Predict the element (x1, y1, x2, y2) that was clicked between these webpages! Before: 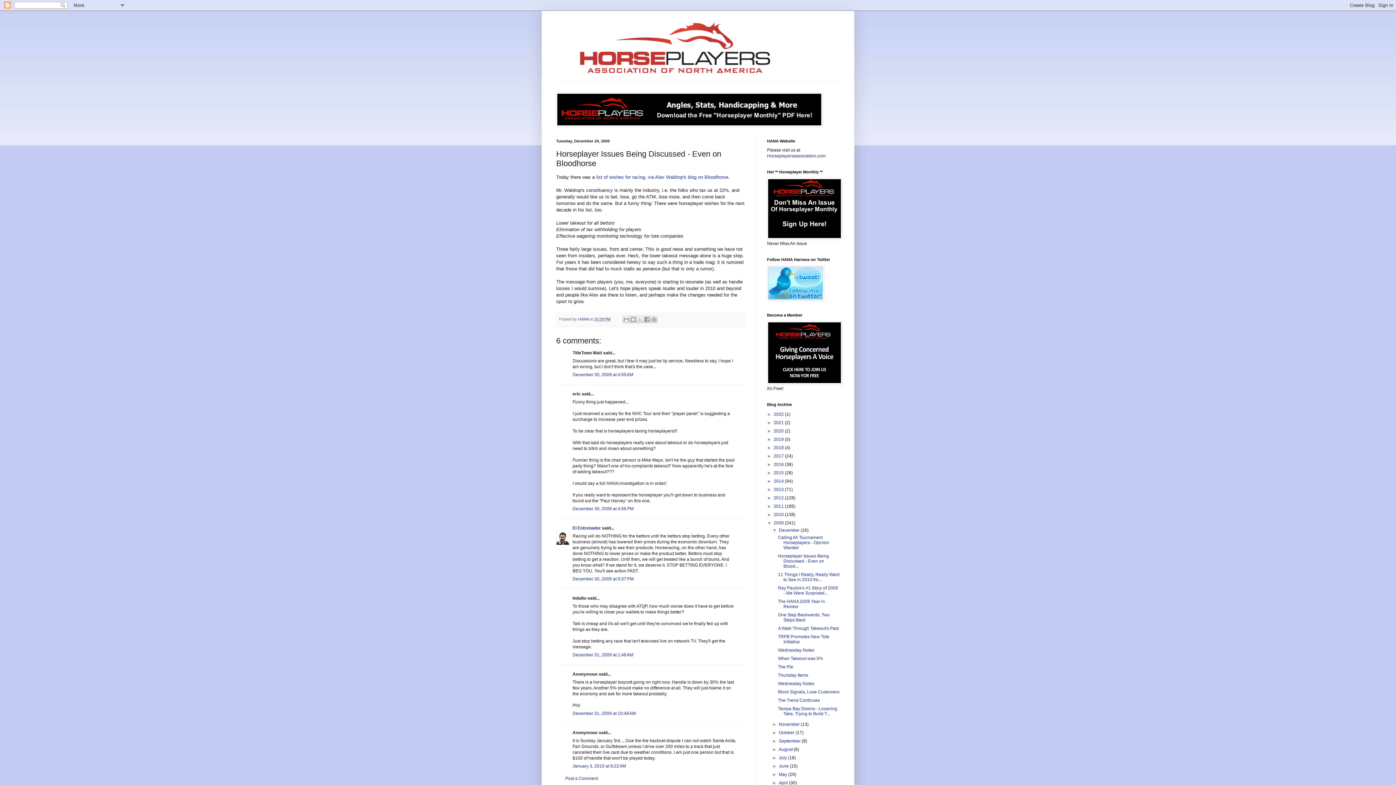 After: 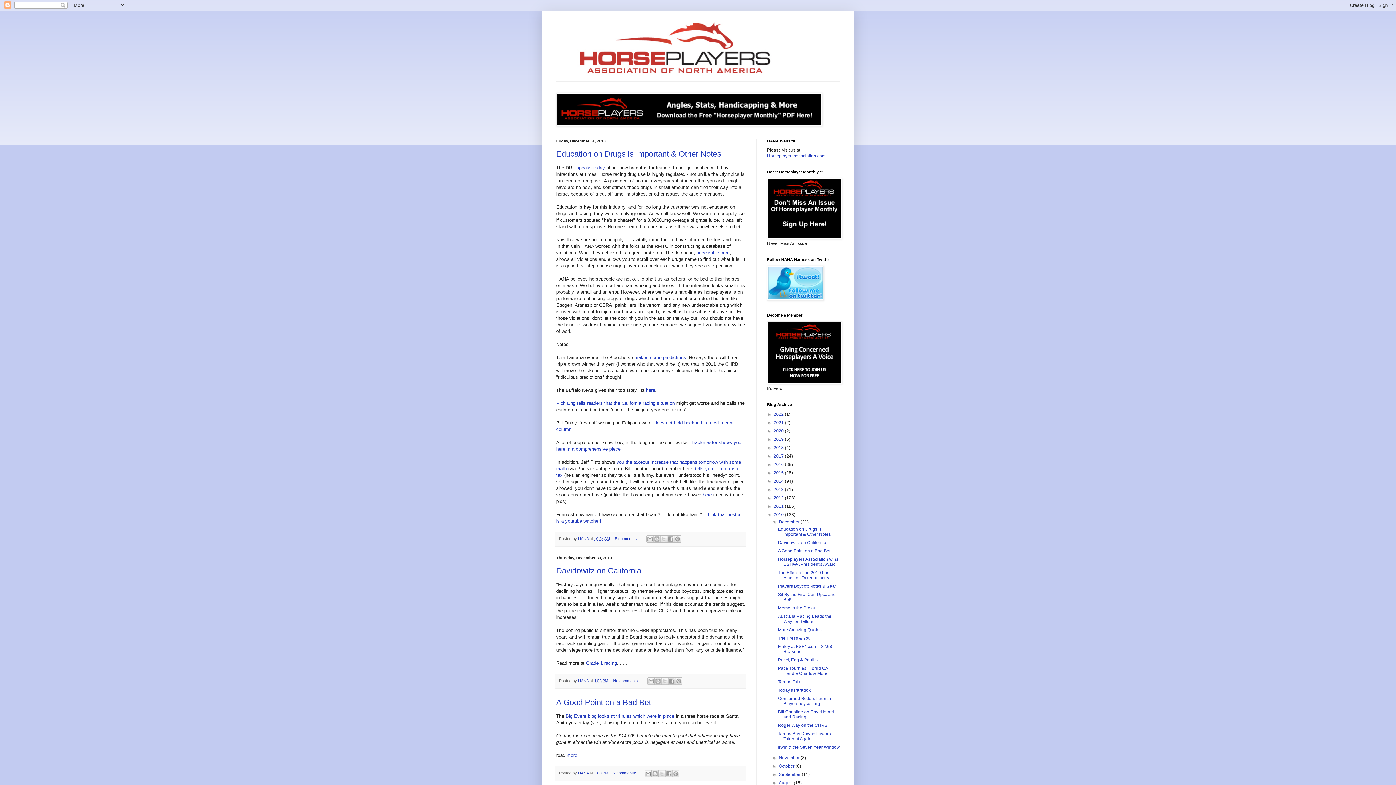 Action: label: 2010  bbox: (773, 512, 785, 517)